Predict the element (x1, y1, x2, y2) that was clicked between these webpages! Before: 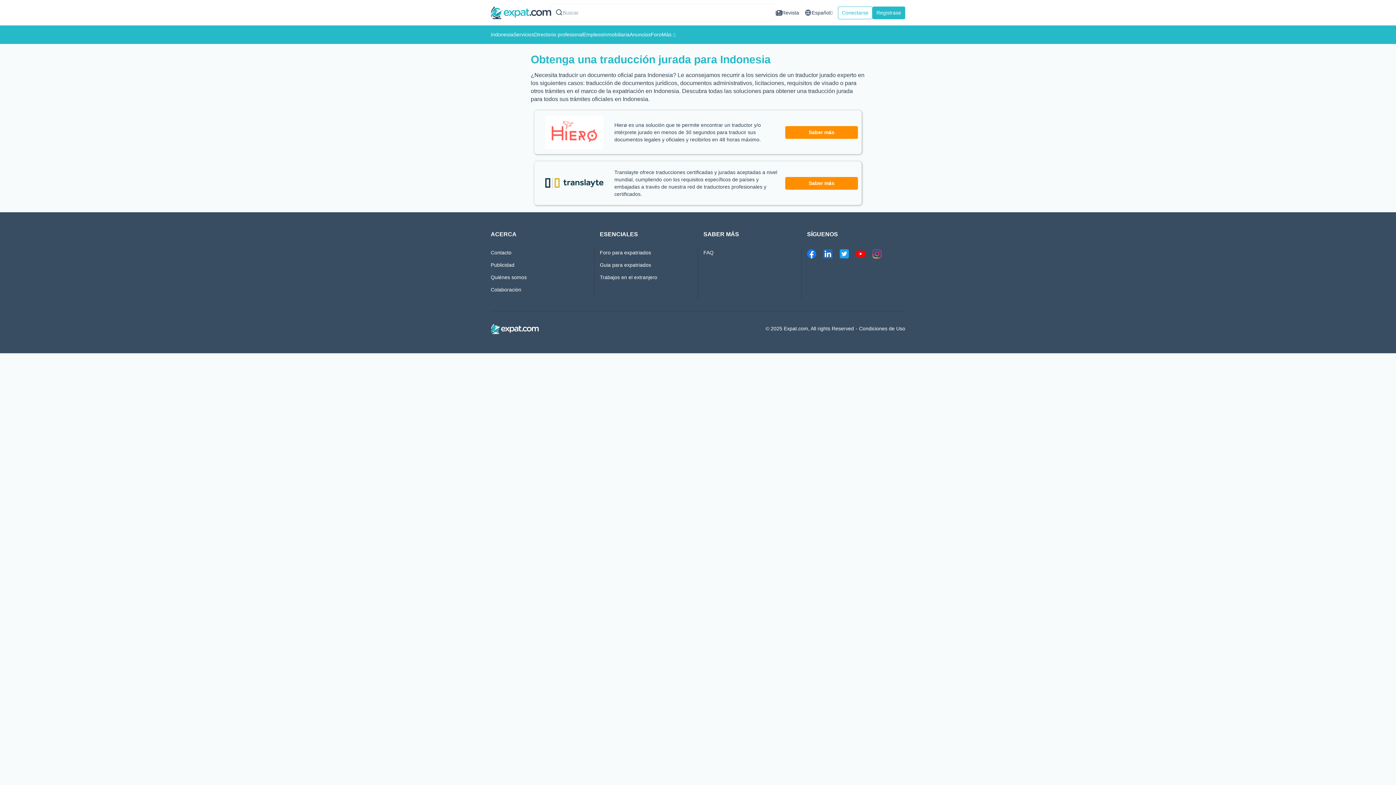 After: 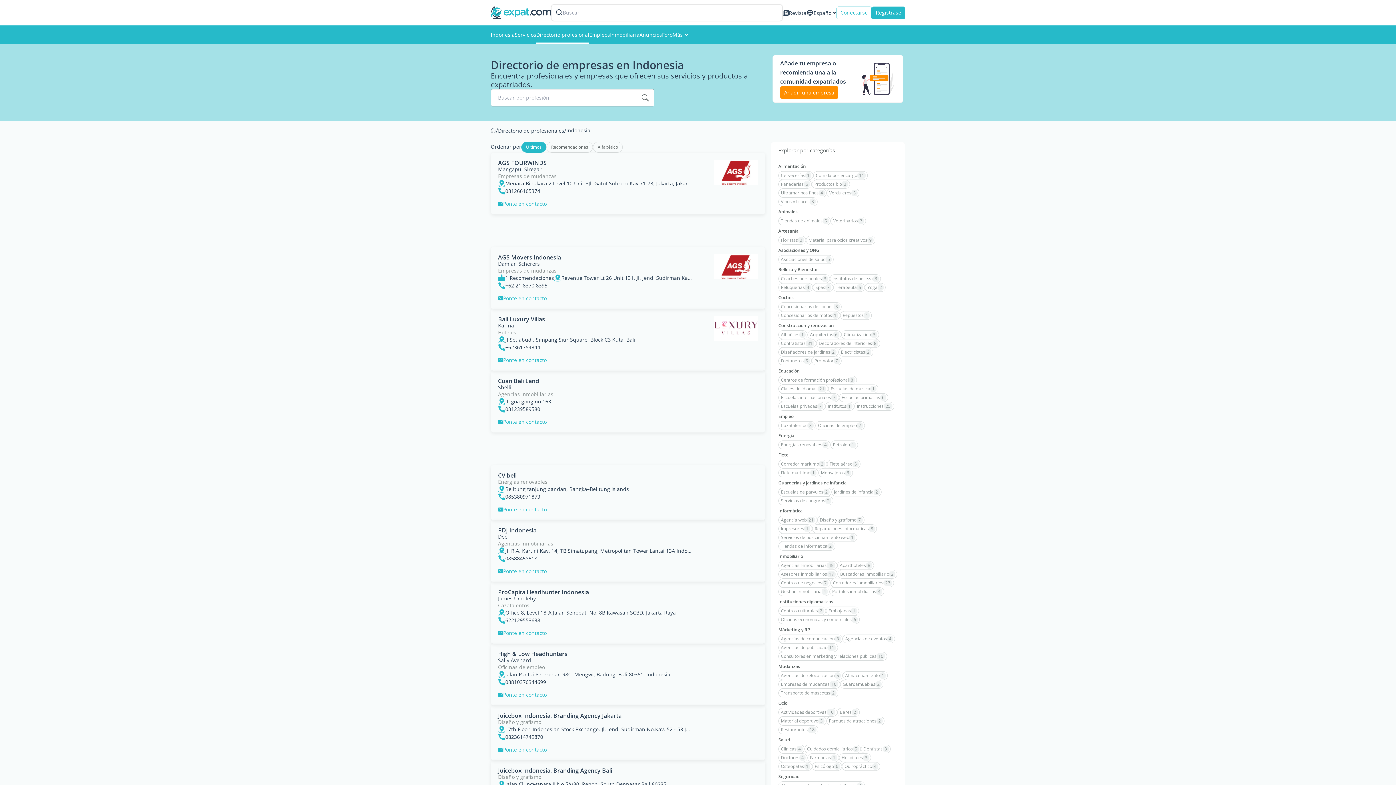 Action: bbox: (534, 25, 583, 44) label: Directorio profesional